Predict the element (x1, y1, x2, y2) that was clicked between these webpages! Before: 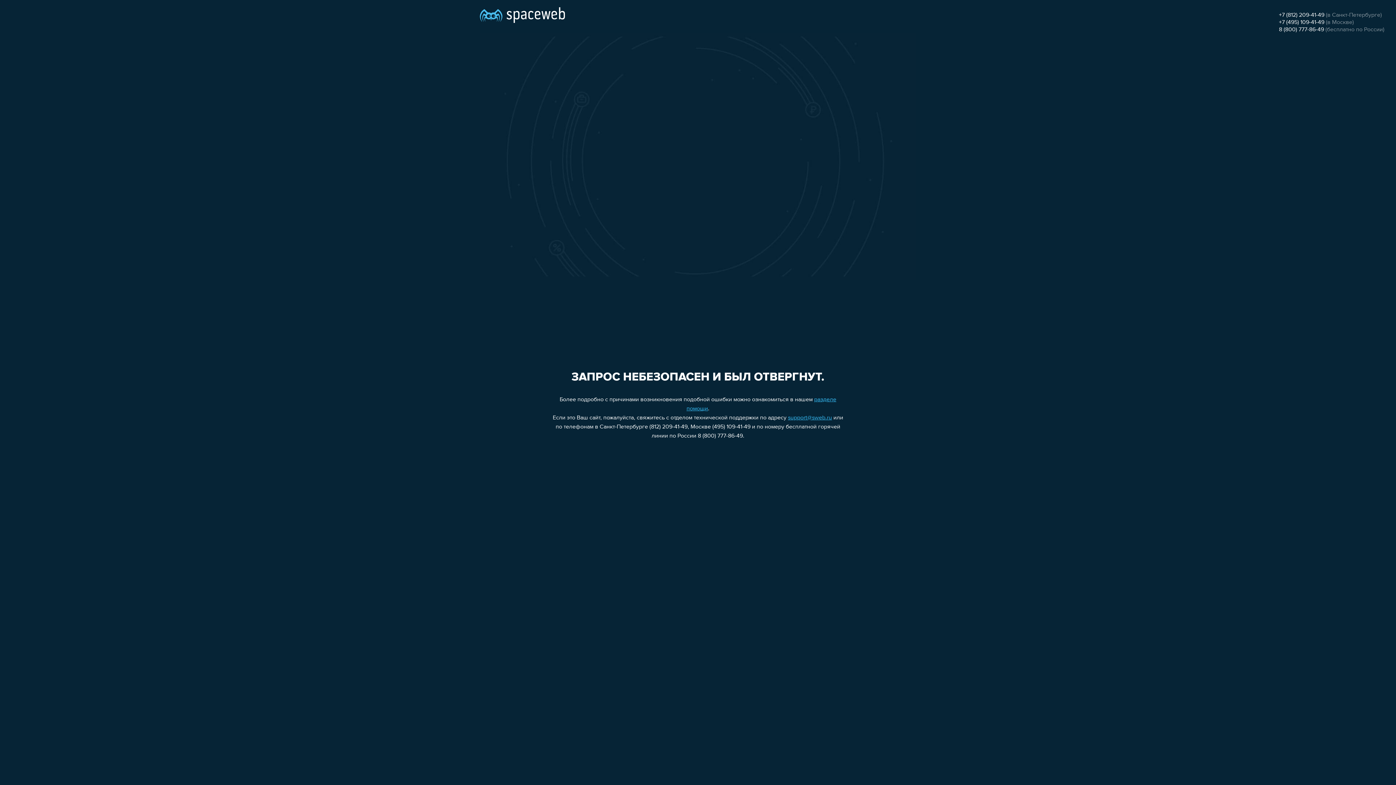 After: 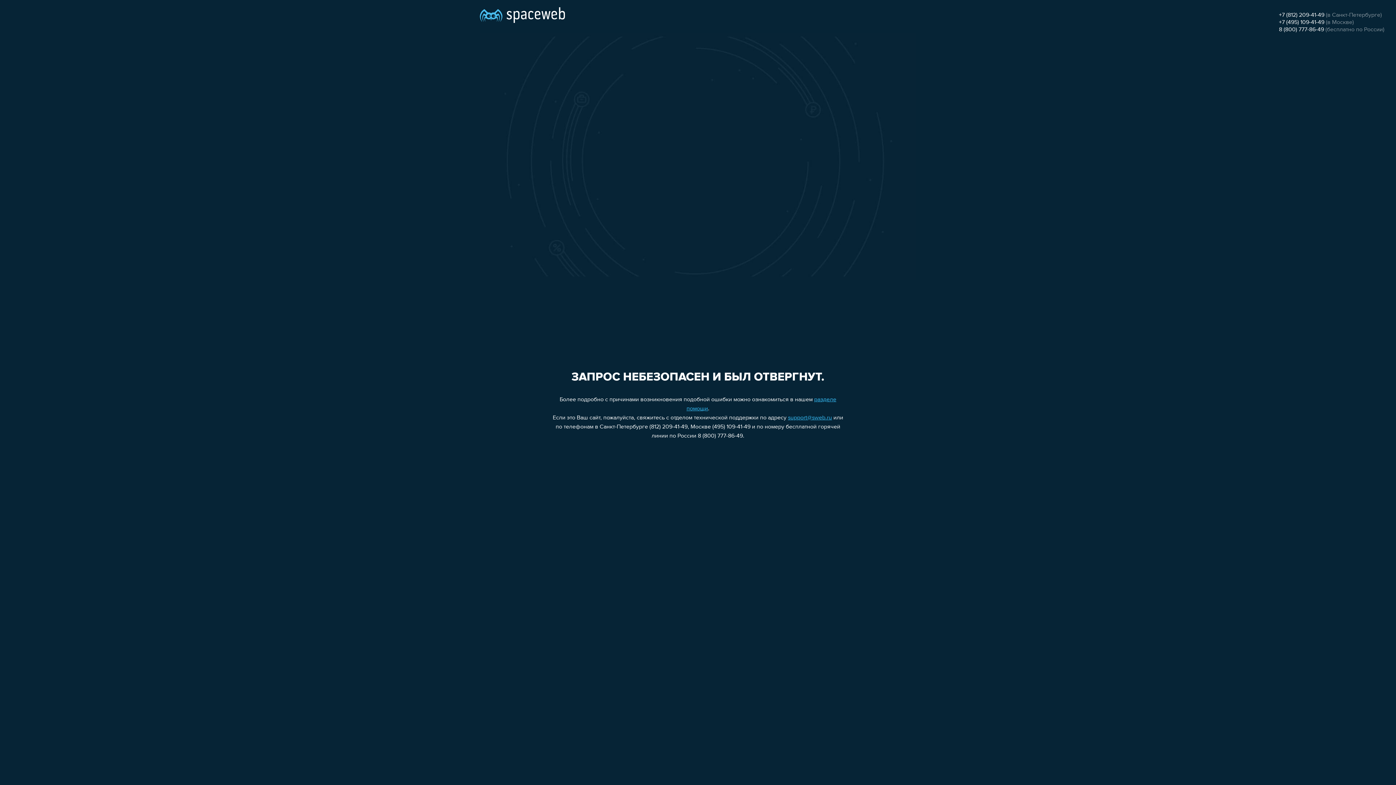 Action: label: support@sweb.ru bbox: (788, 415, 832, 421)